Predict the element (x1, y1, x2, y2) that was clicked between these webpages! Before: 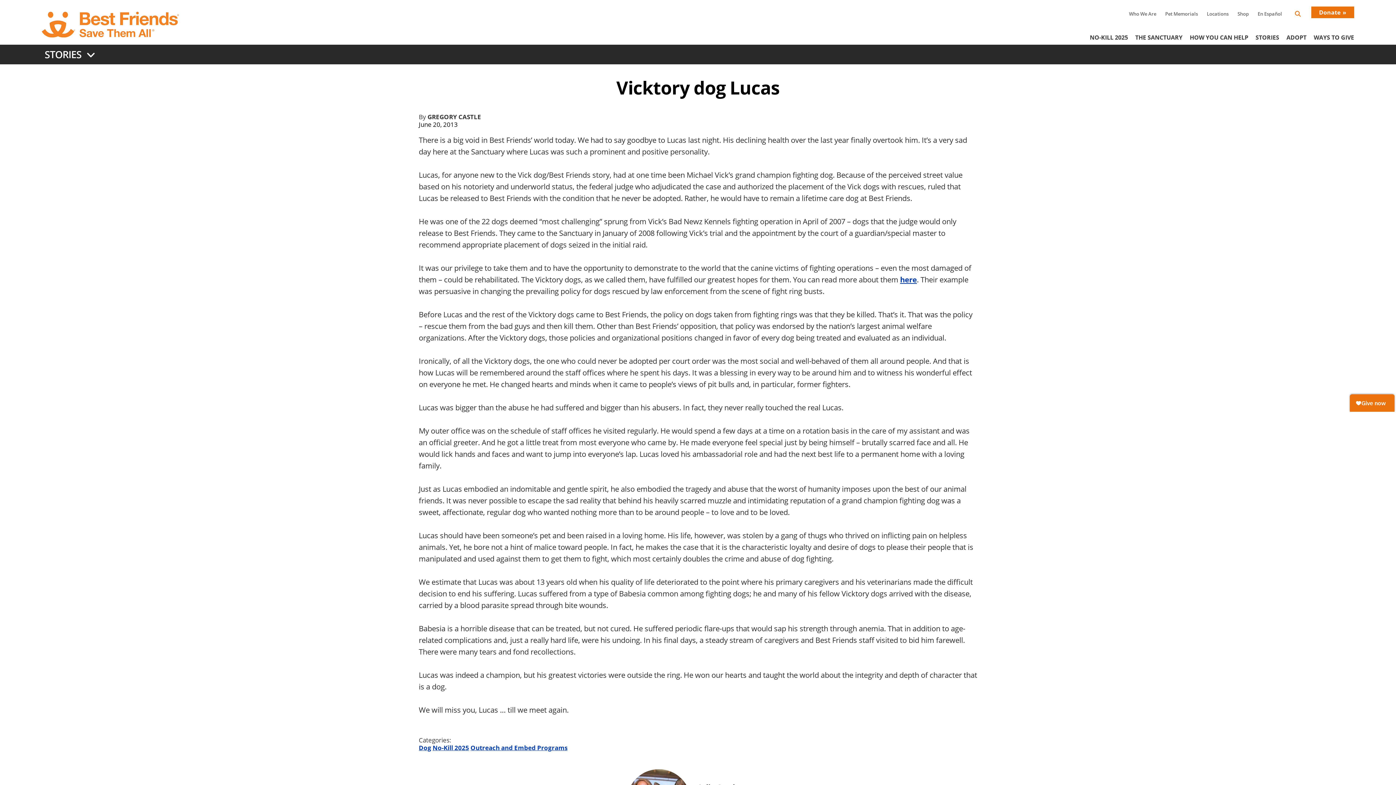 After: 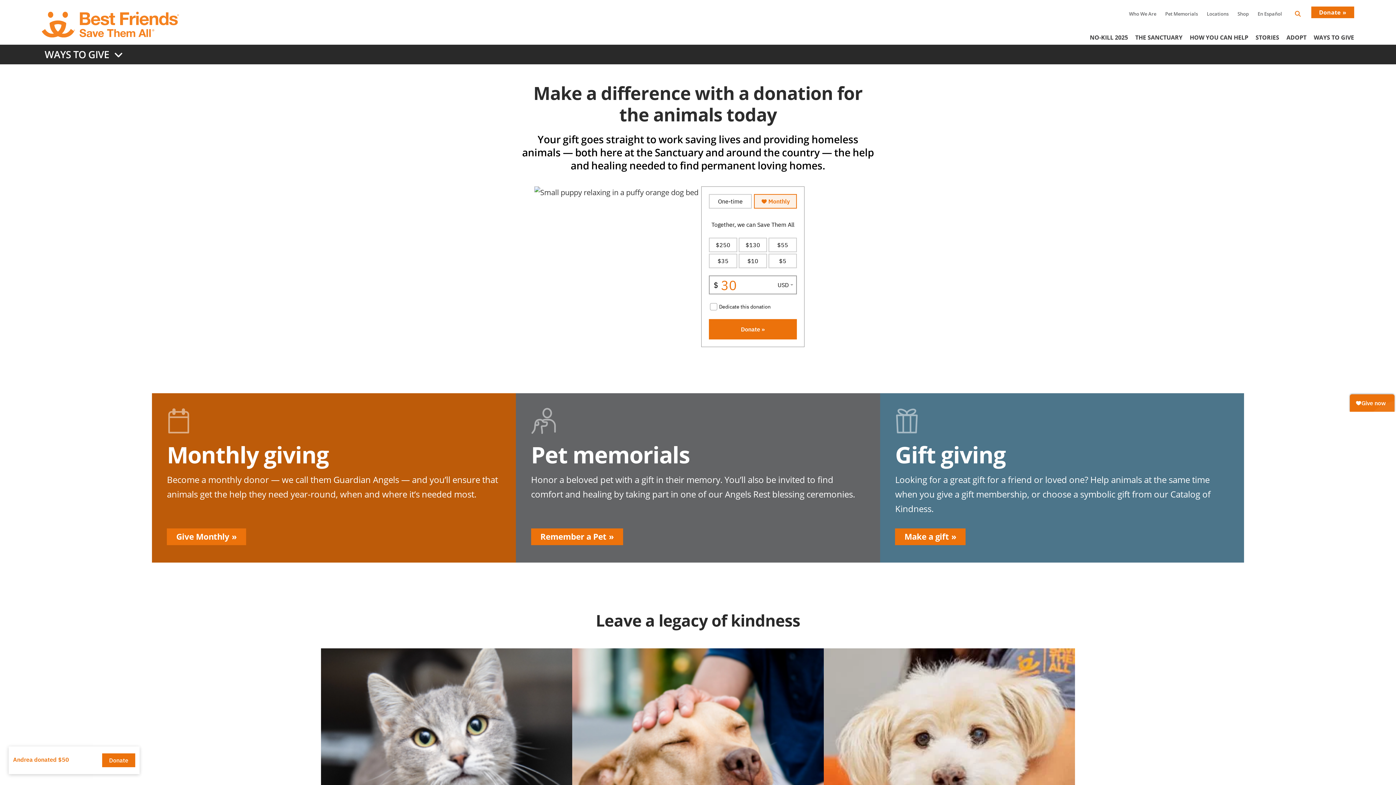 Action: label: WAYS TO GIVE bbox: (1311, 24, 1357, 44)